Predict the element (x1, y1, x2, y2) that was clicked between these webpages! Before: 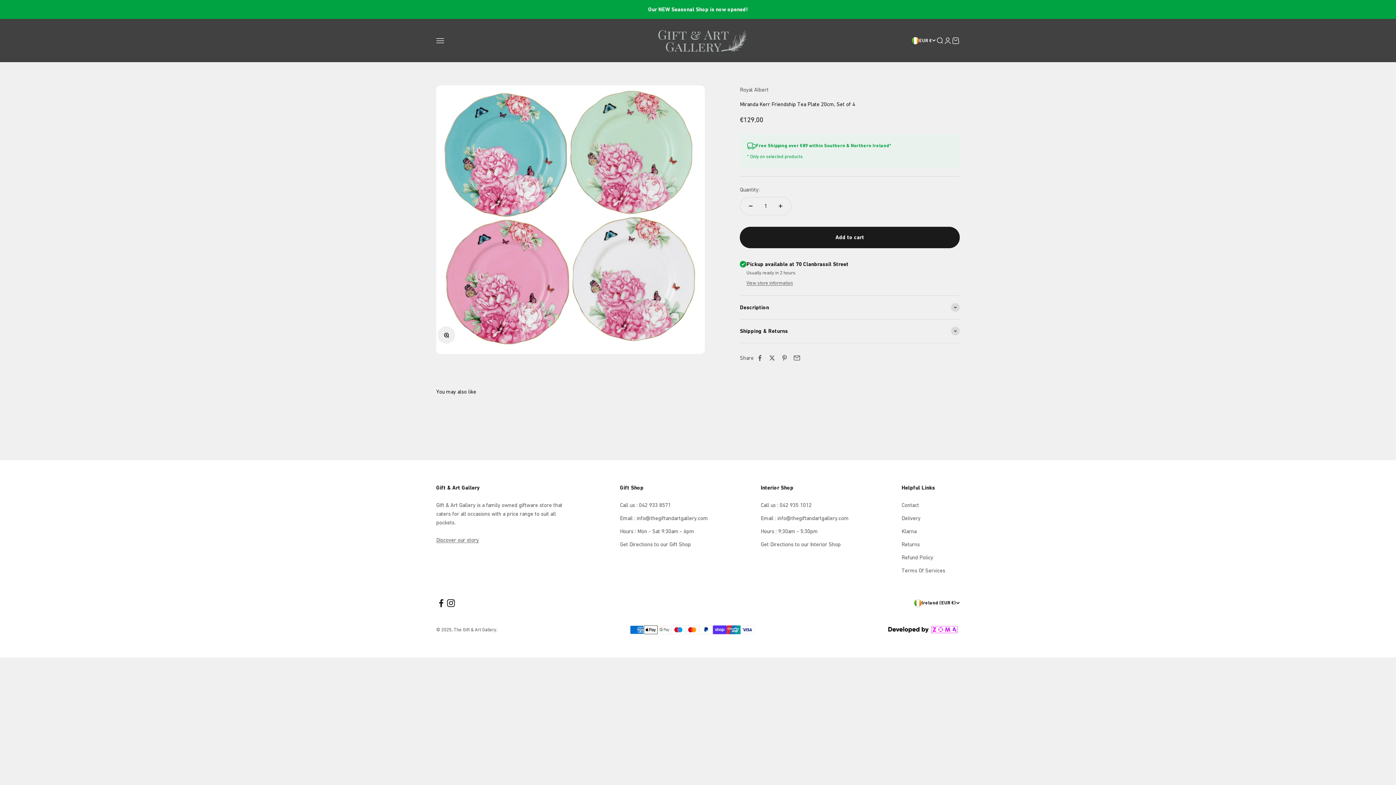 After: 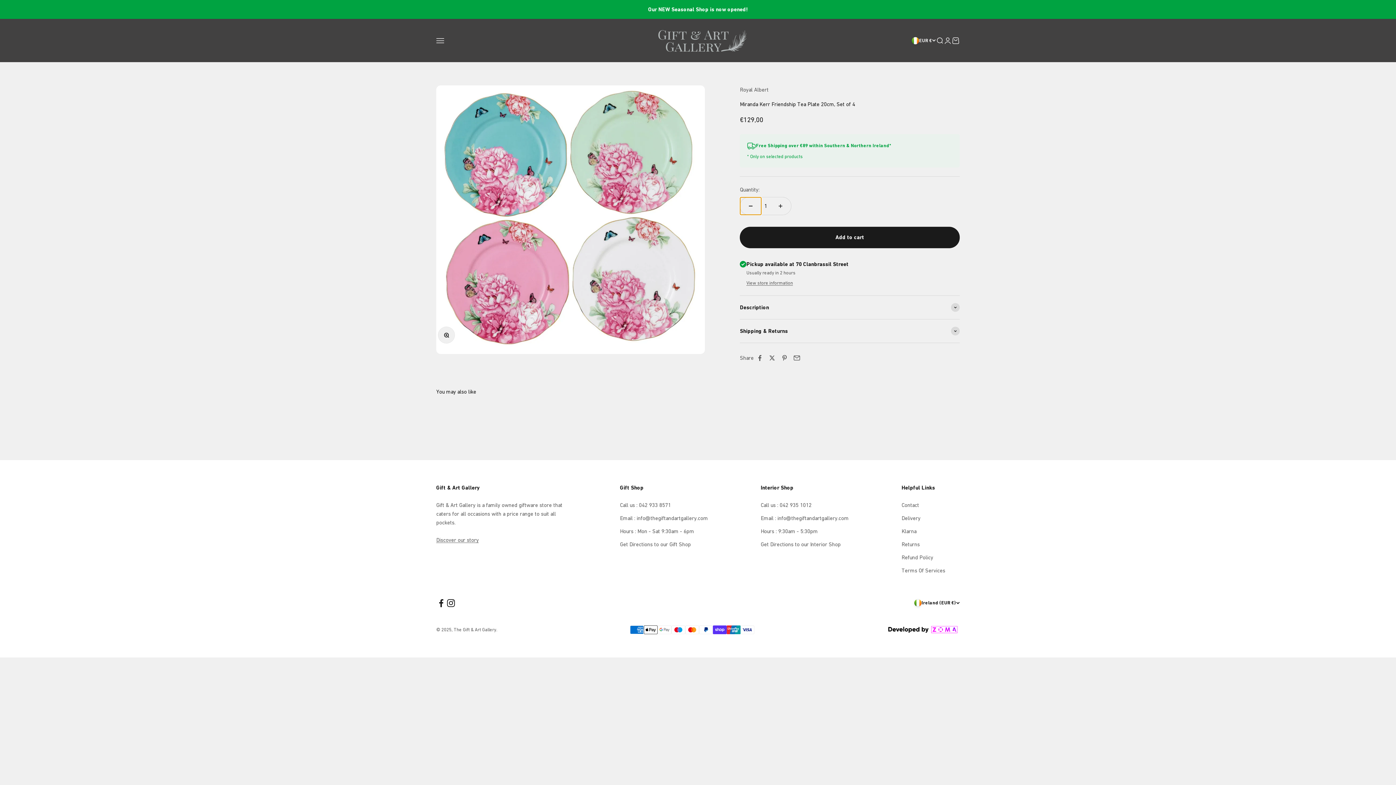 Action: label: Decrease quantity bbox: (740, 197, 761, 215)